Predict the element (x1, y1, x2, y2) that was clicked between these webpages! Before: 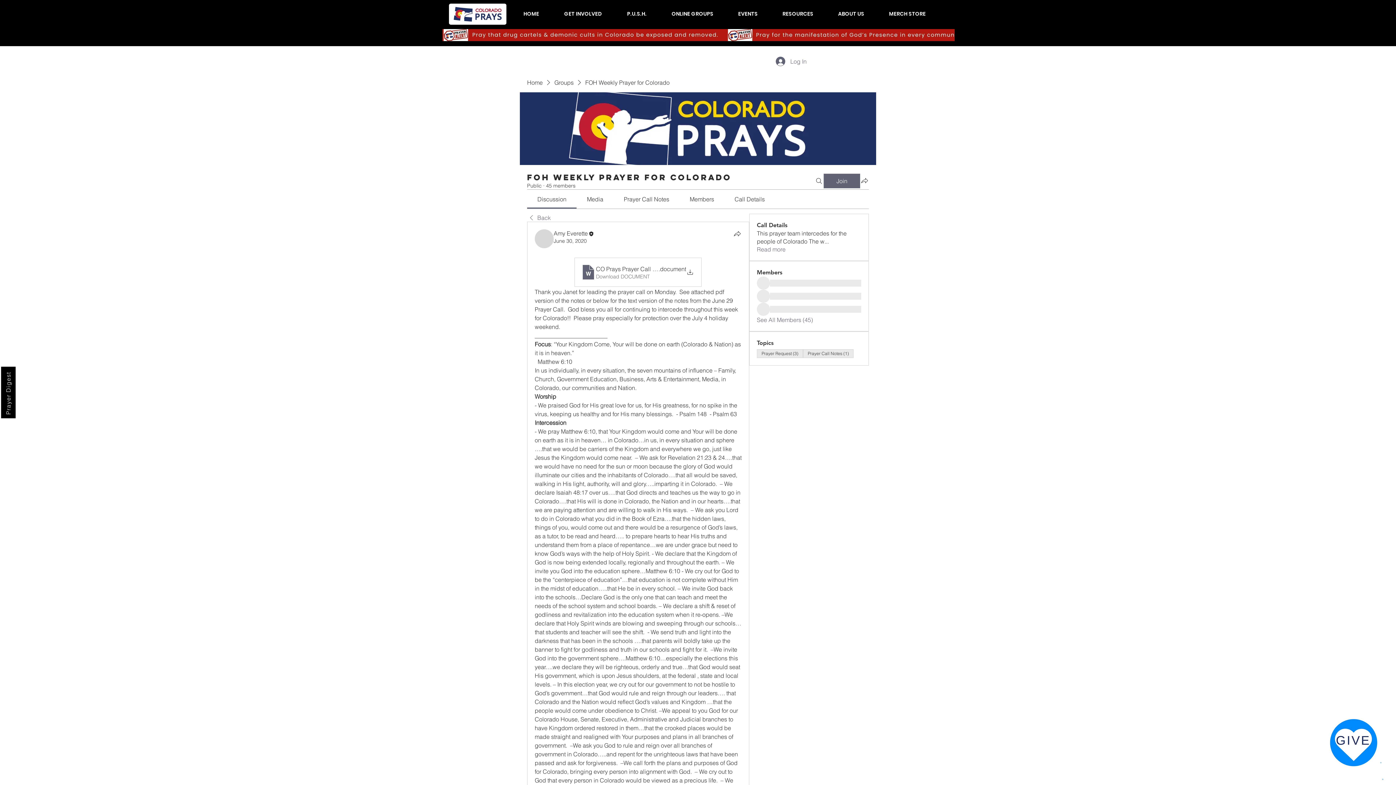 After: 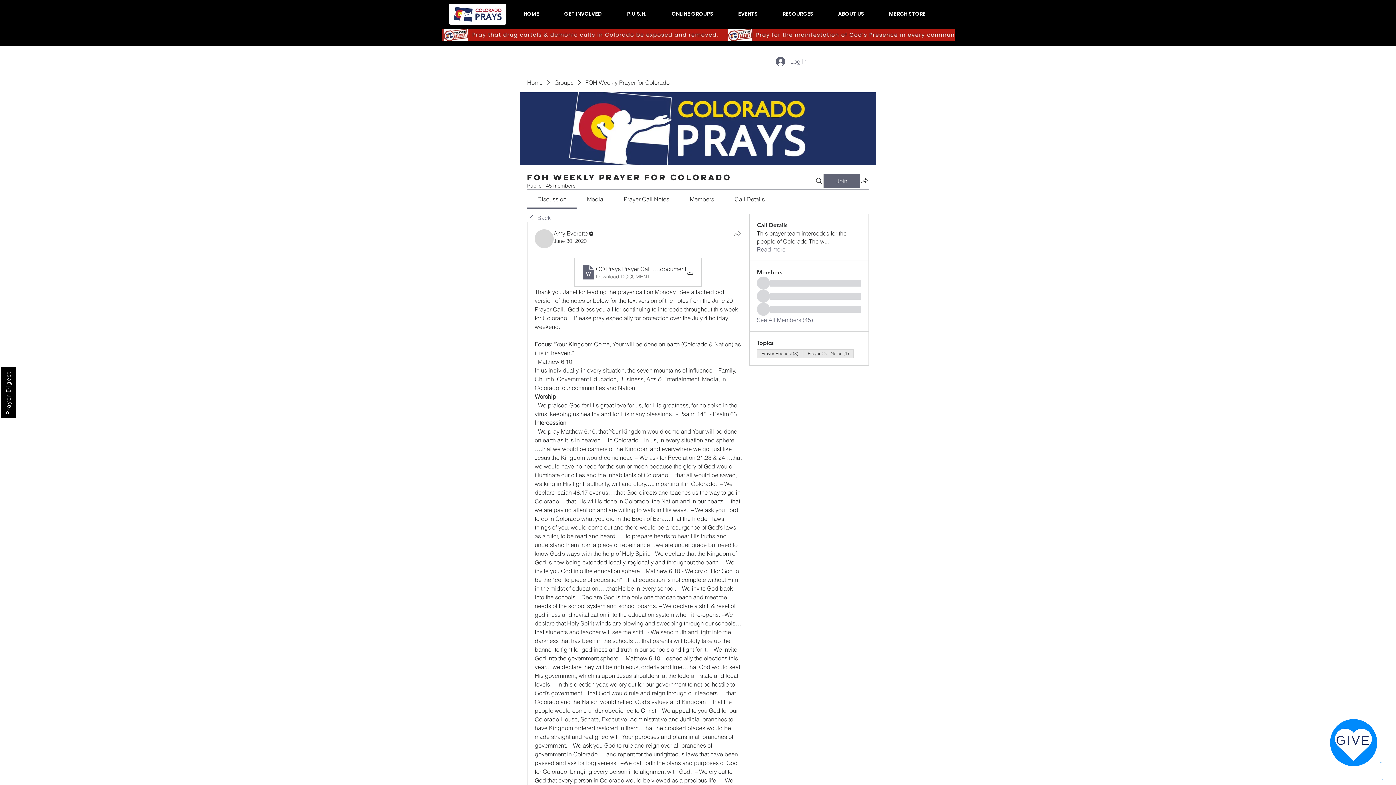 Action: bbox: (733, 229, 741, 238) label: Share